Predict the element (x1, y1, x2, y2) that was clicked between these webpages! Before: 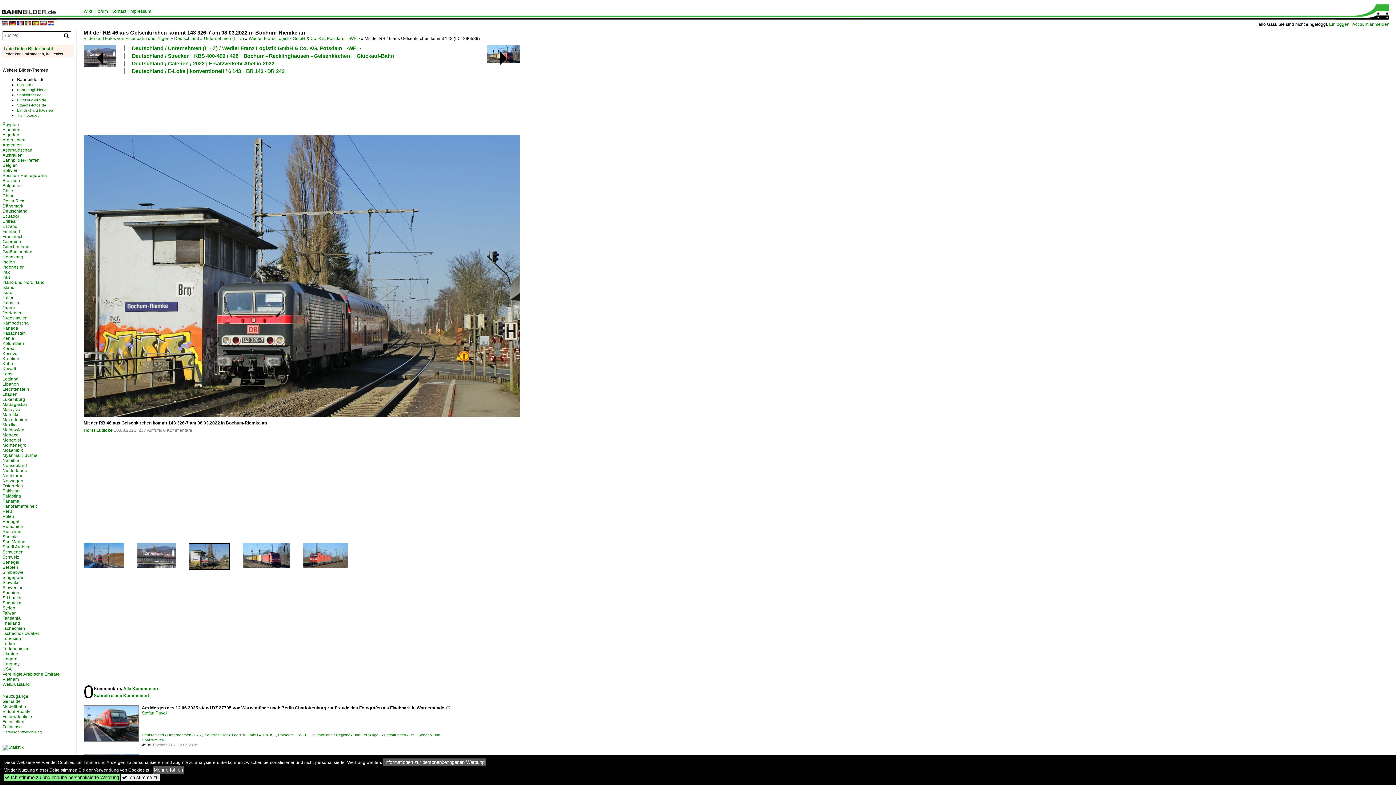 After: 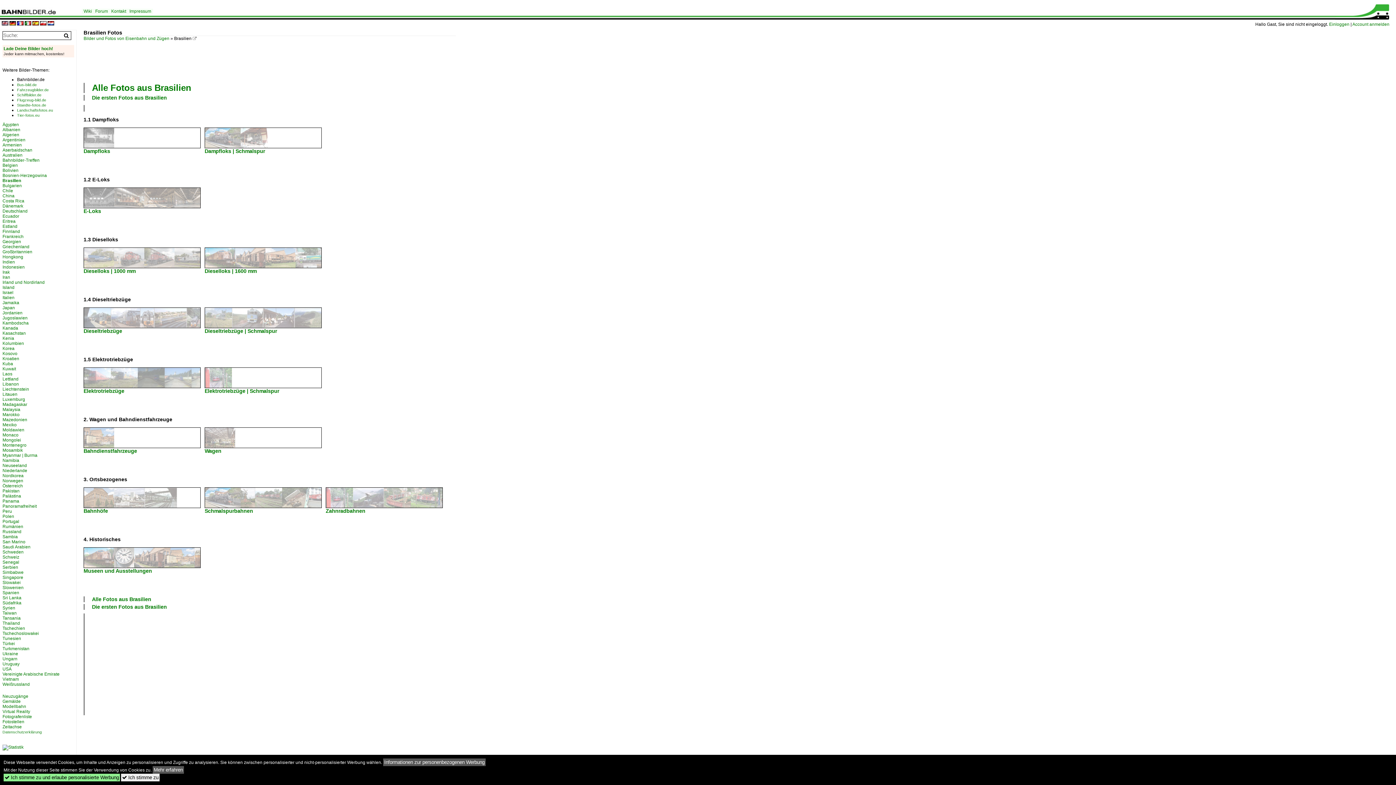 Action: label: Brasilien bbox: (2, 178, 20, 183)